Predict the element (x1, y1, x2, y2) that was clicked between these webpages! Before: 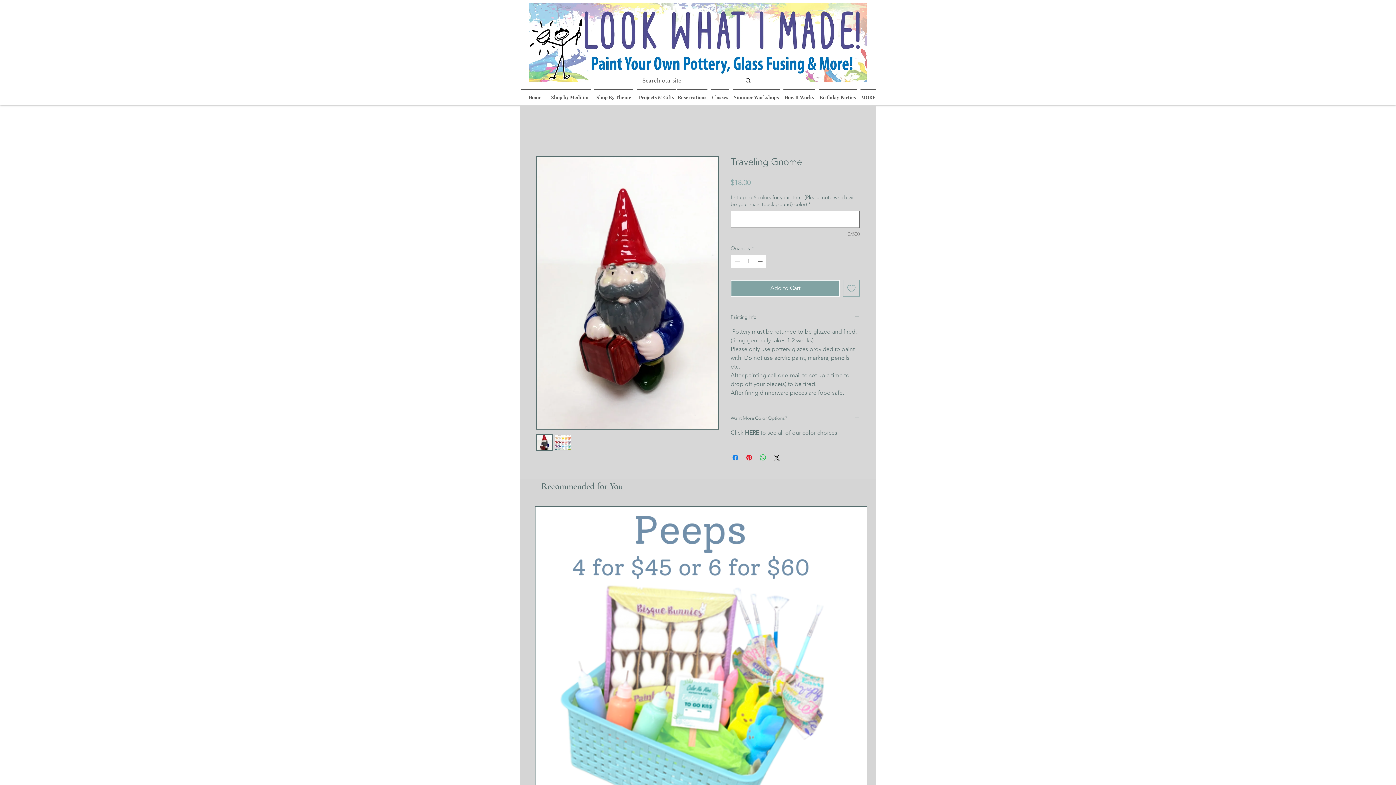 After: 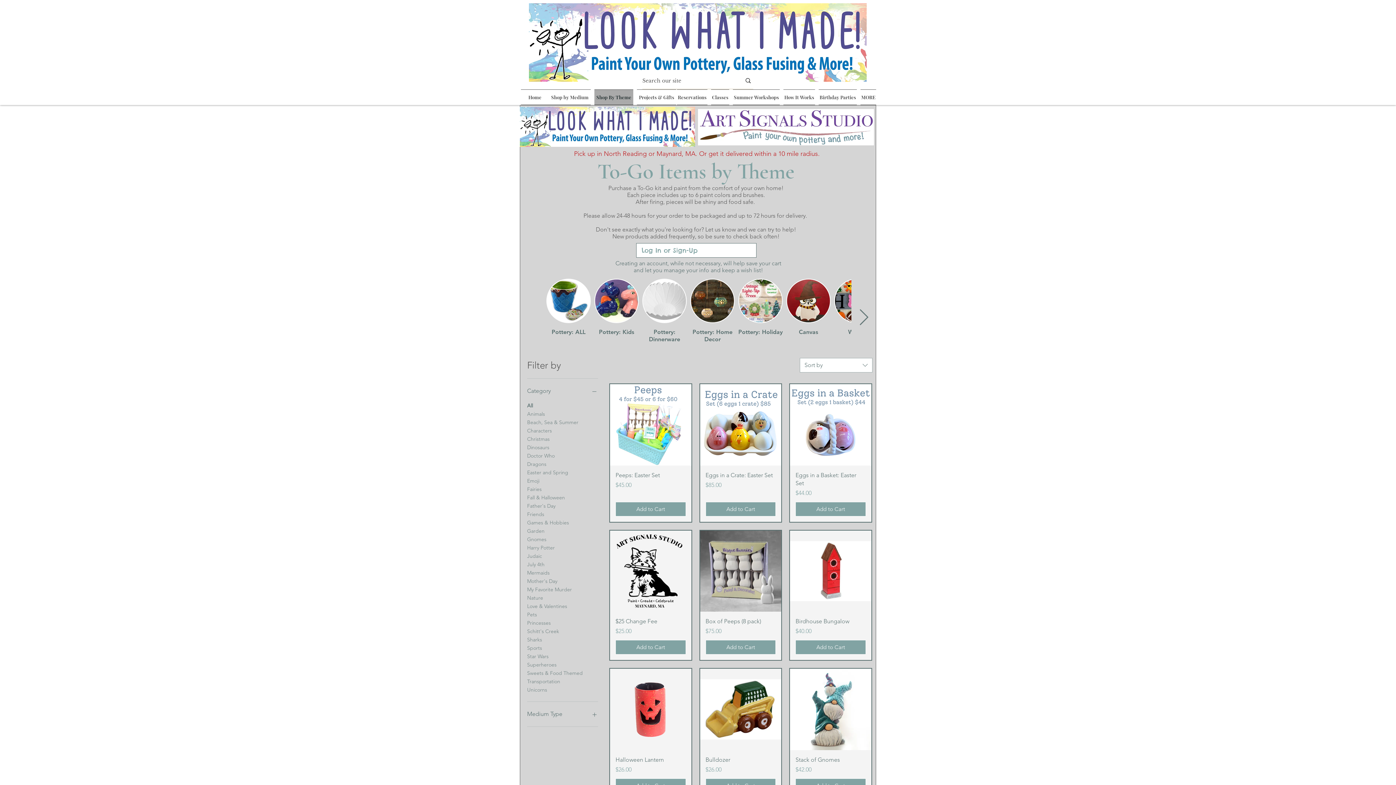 Action: bbox: (592, 89, 635, 105) label: Shop By Theme